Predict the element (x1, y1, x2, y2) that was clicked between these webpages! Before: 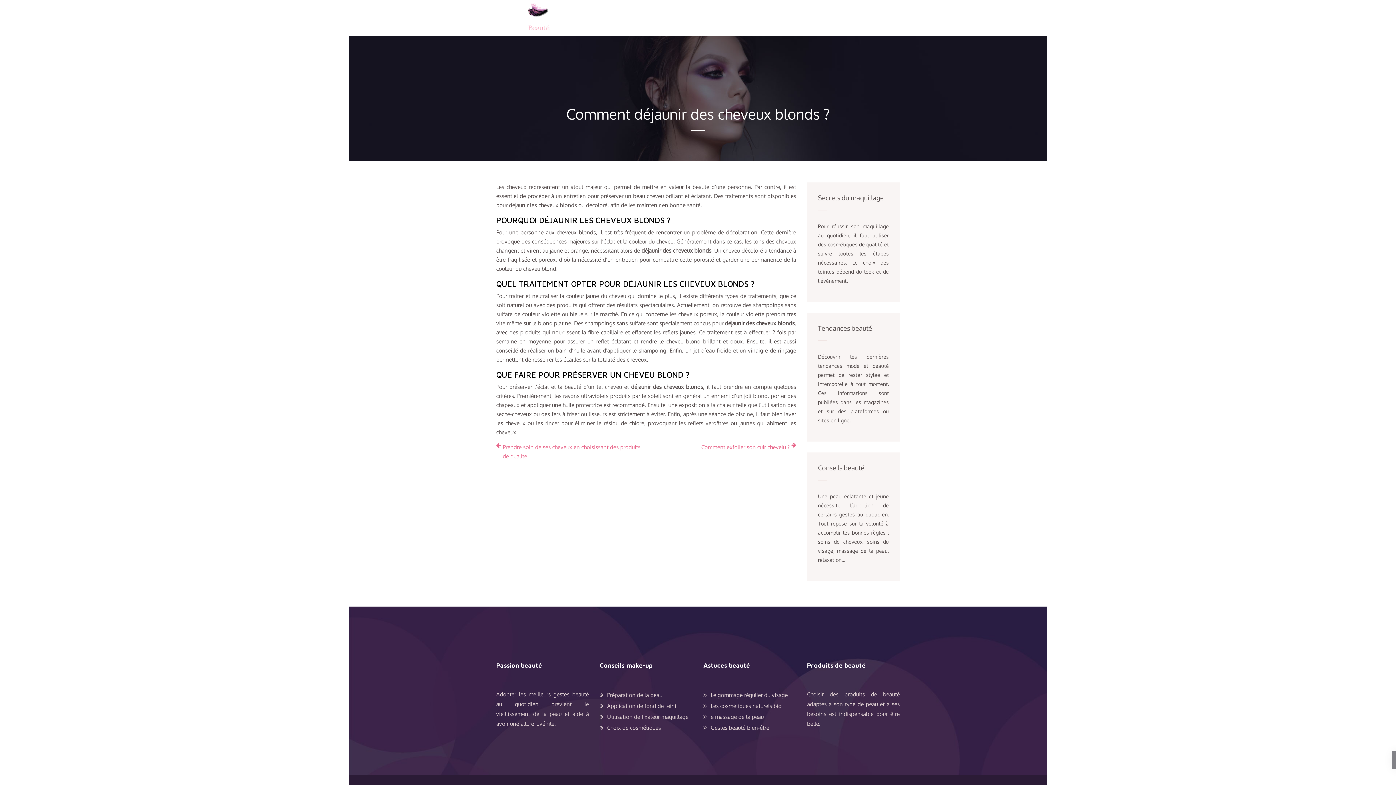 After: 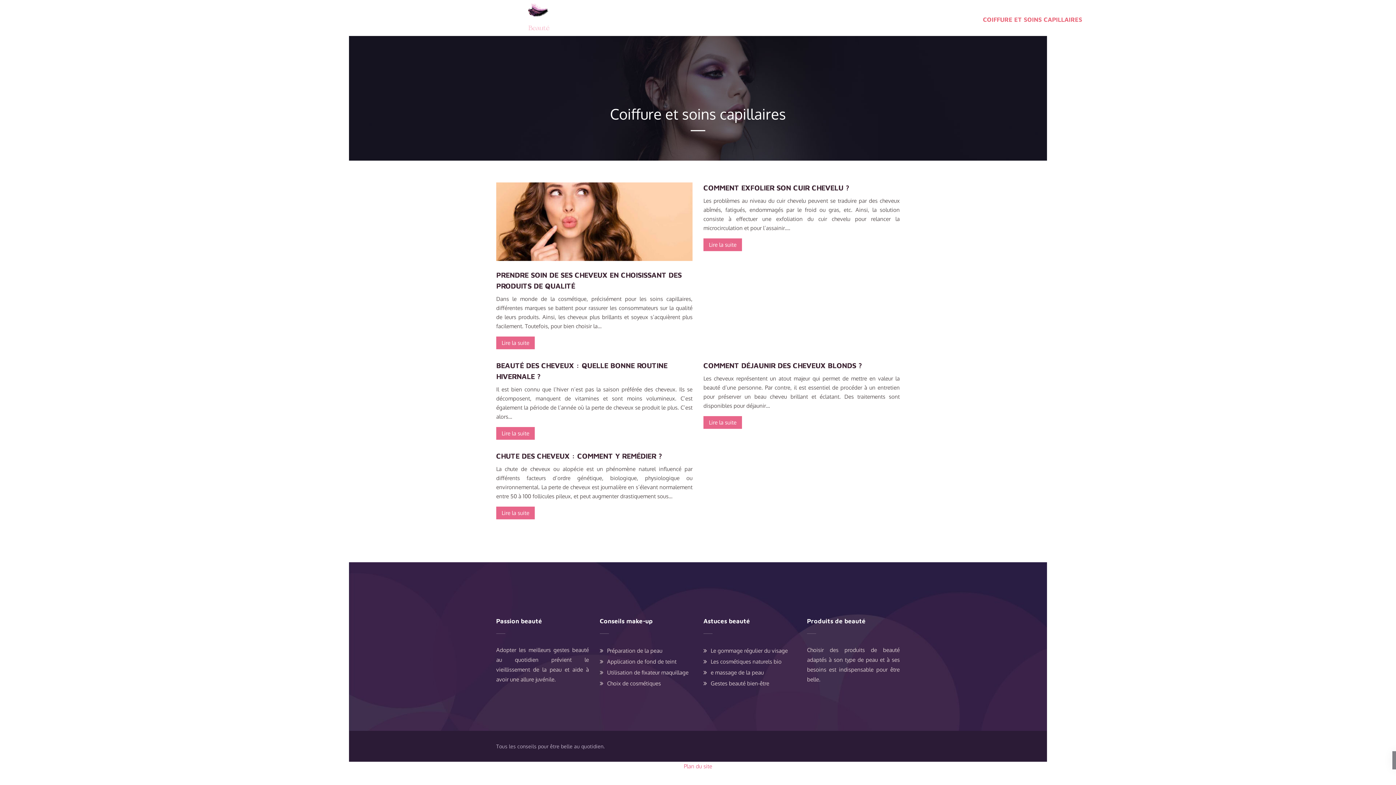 Action: label: COIFFURE ET SOINS CAPILLAIRES bbox: (983, 14, 1082, 24)